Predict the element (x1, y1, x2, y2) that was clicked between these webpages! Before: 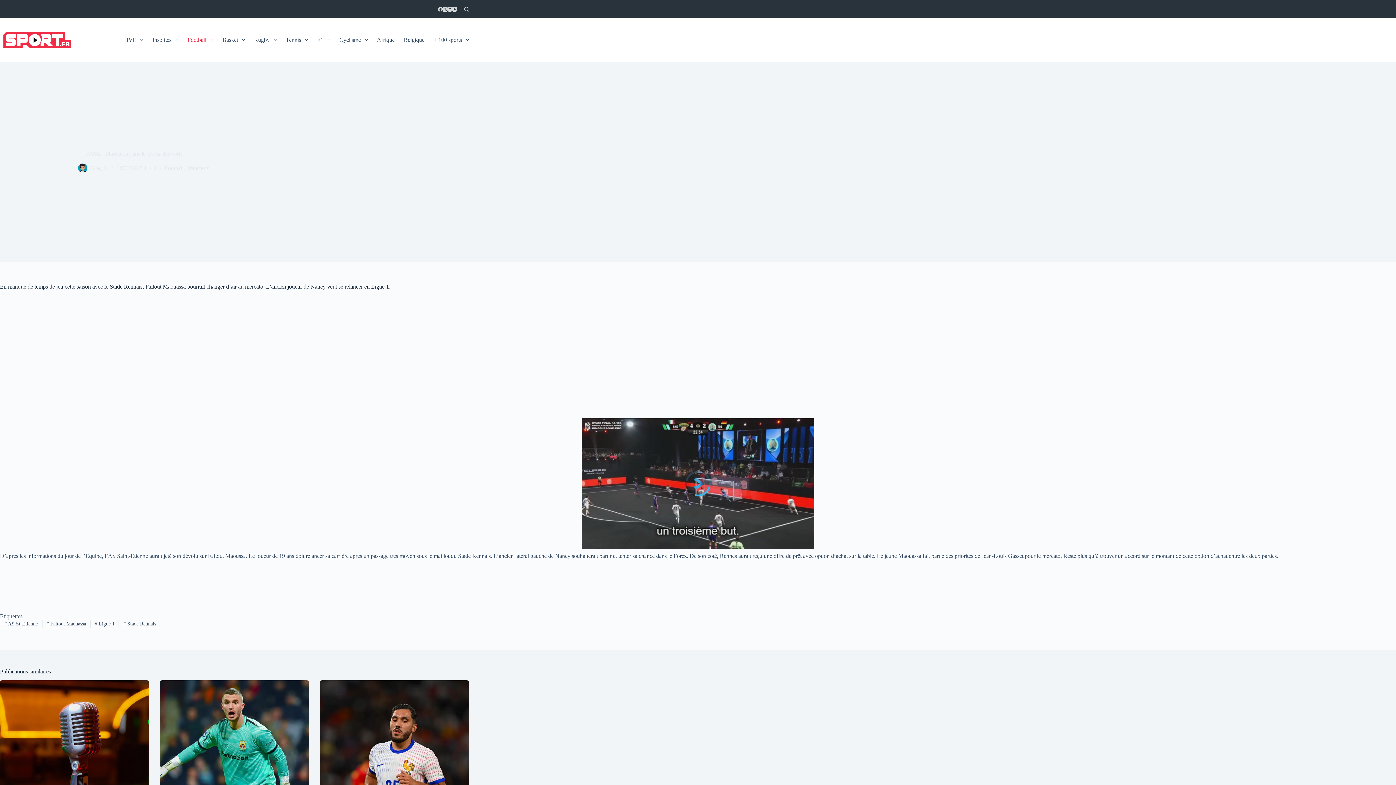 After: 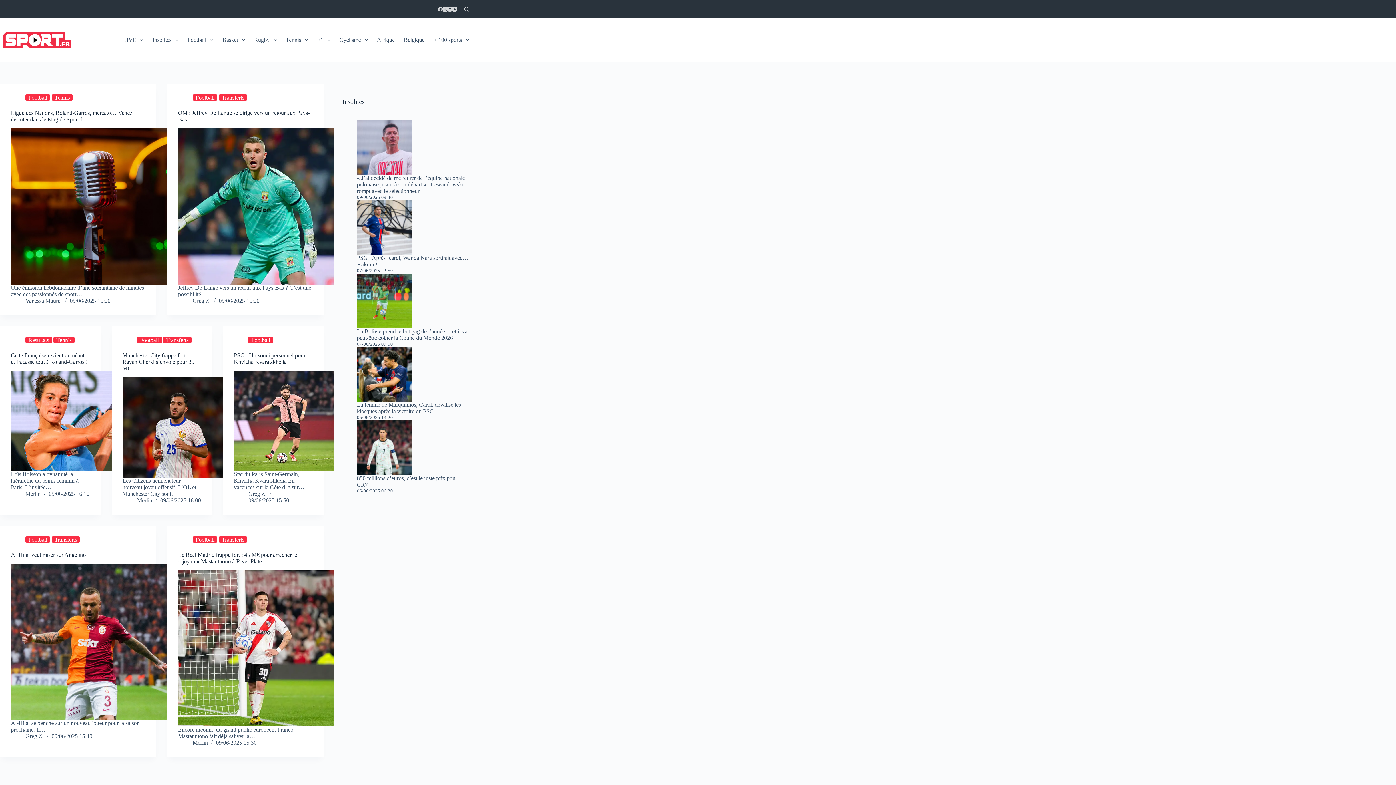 Action: bbox: (0, 29, 74, 50)